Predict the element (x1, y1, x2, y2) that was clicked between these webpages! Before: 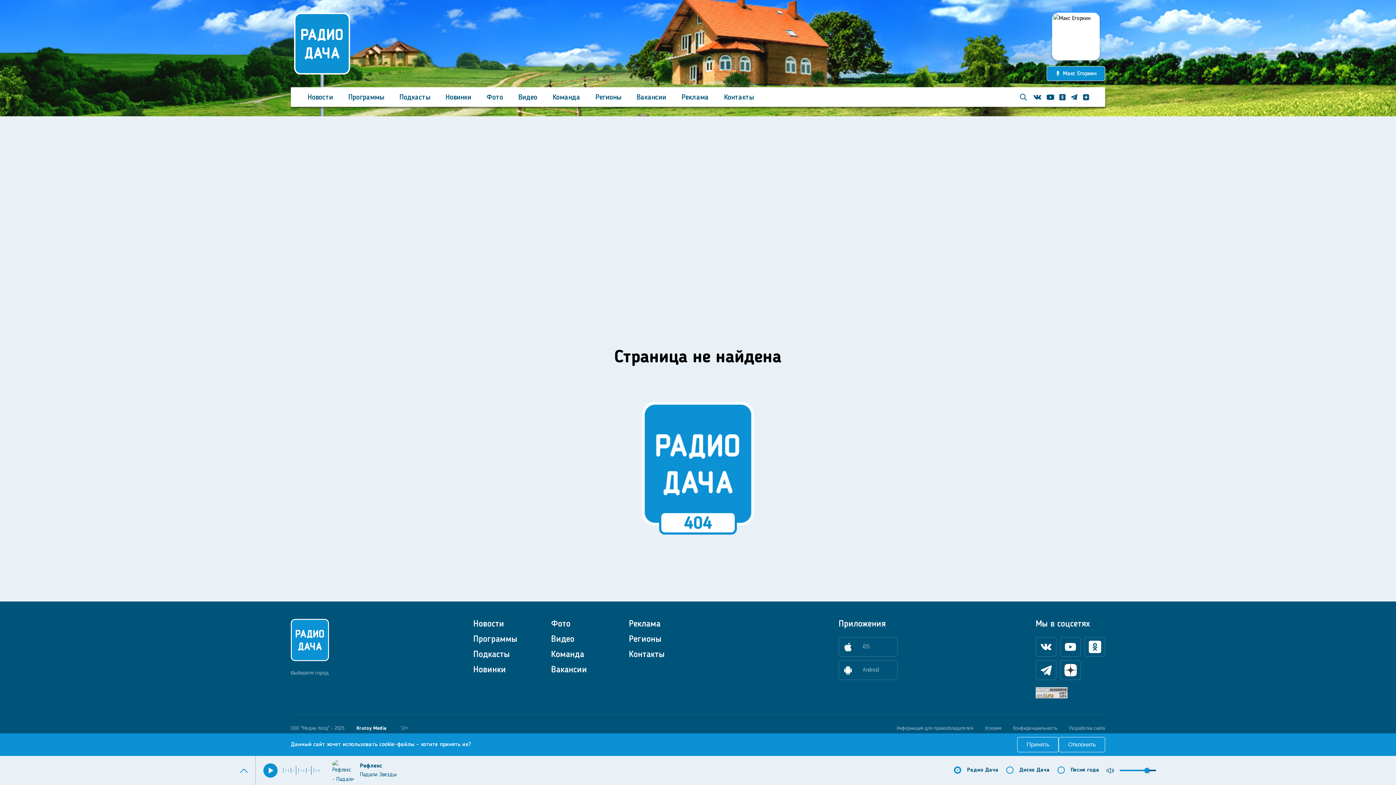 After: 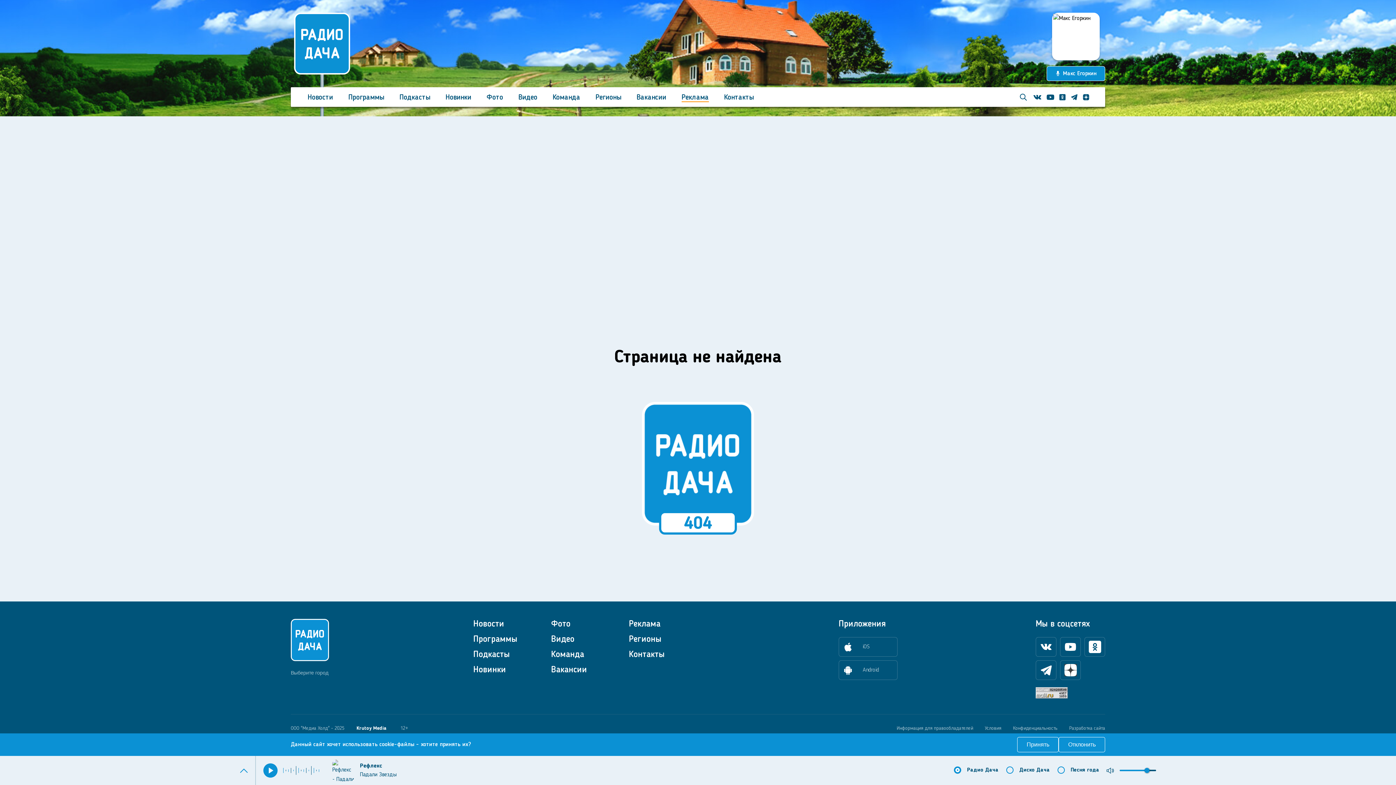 Action: label: Реклама bbox: (629, 620, 660, 629)